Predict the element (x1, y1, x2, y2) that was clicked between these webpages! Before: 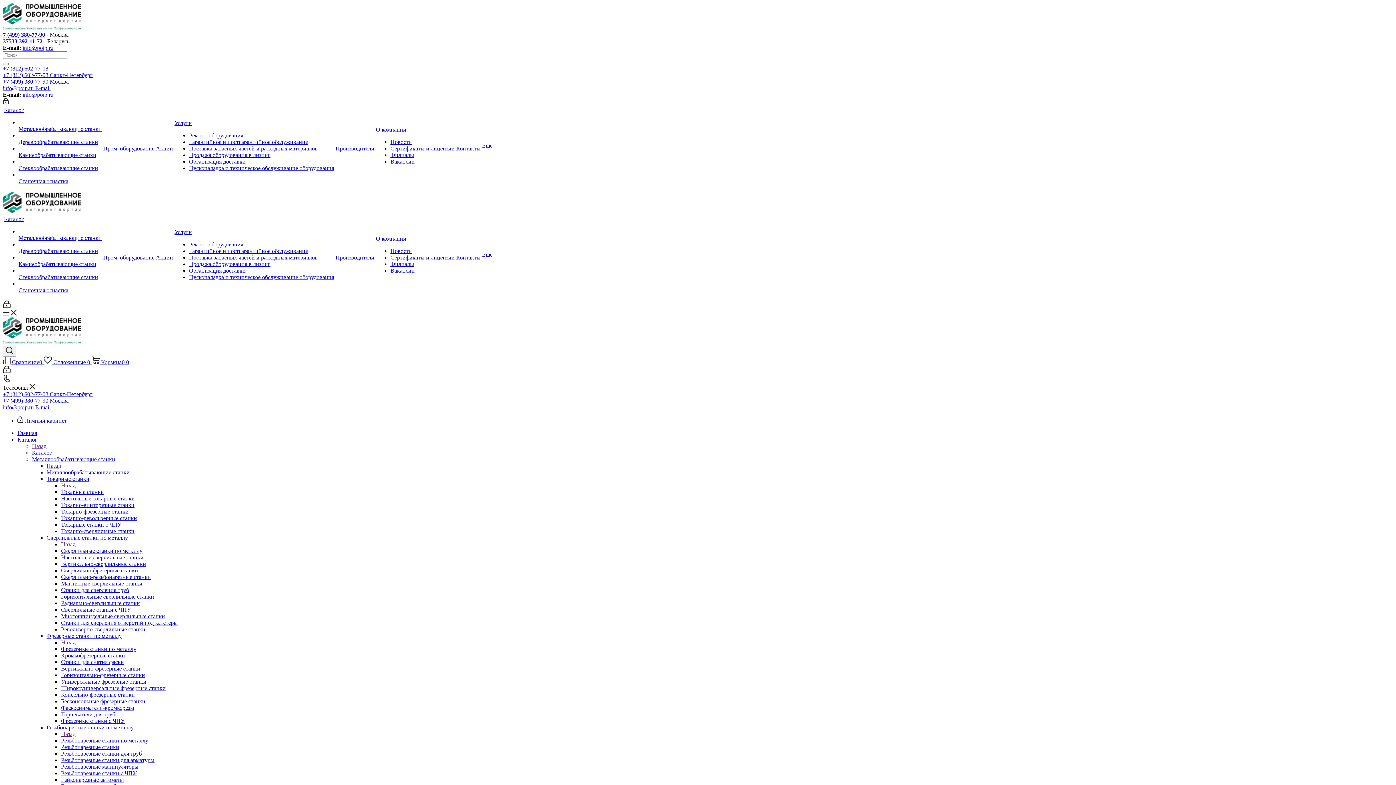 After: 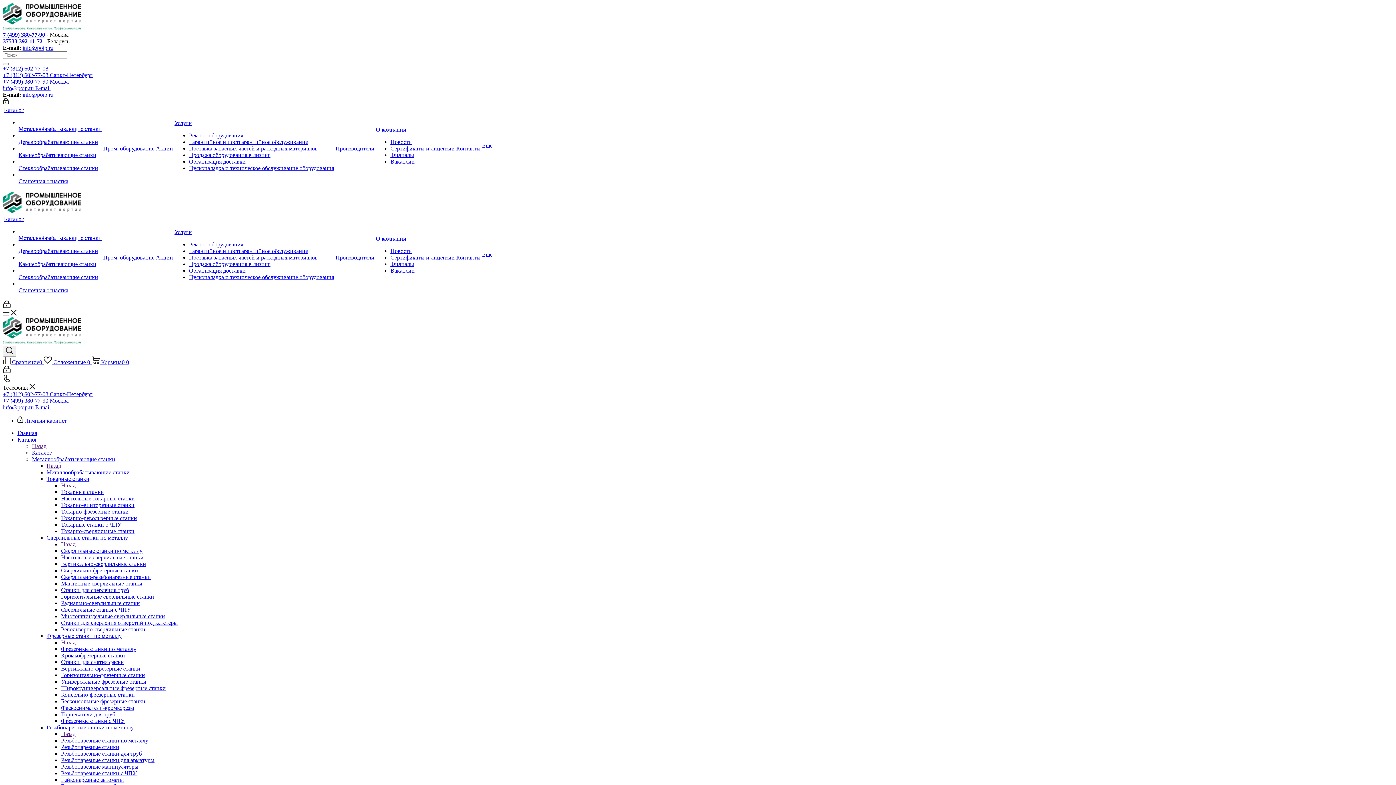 Action: bbox: (61, 600, 140, 606) label: Радиально-сверлильные станки